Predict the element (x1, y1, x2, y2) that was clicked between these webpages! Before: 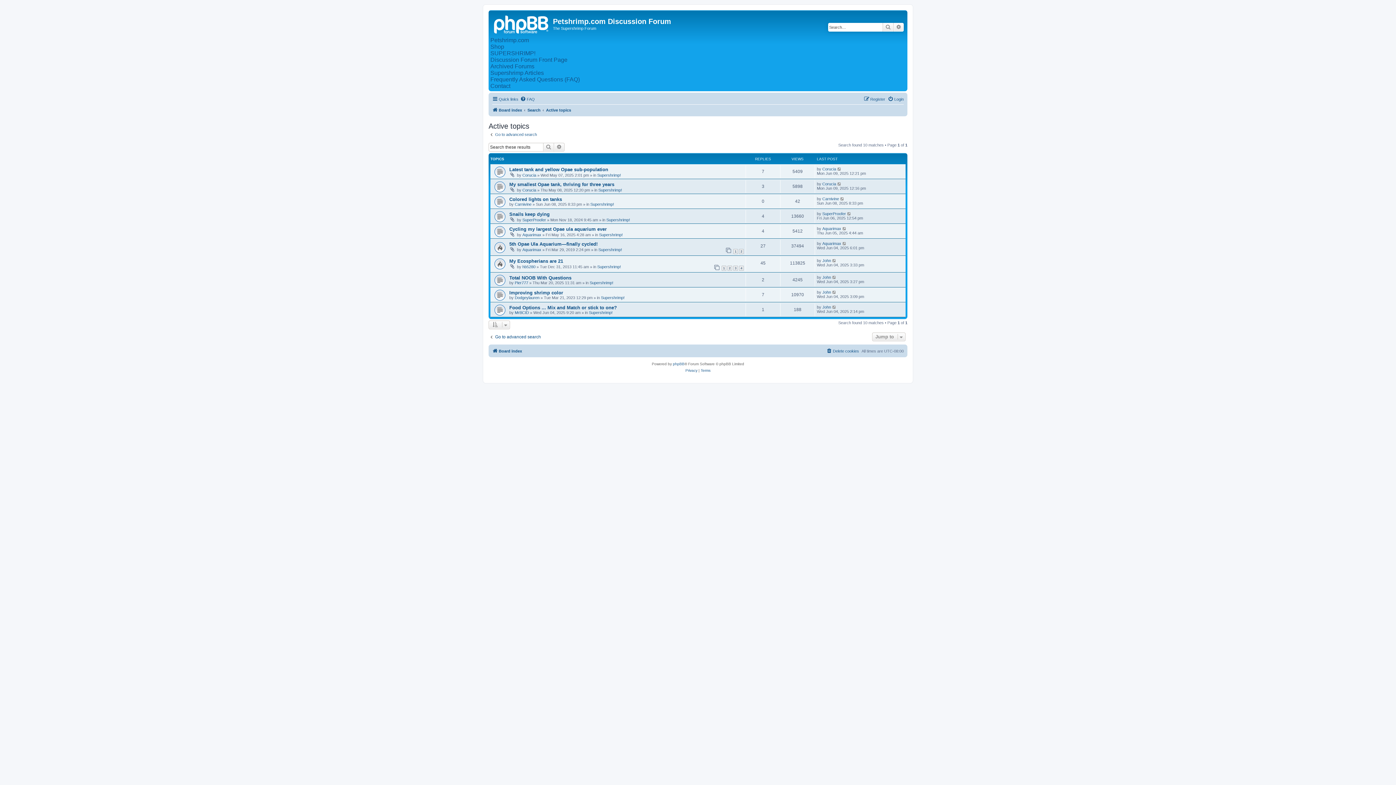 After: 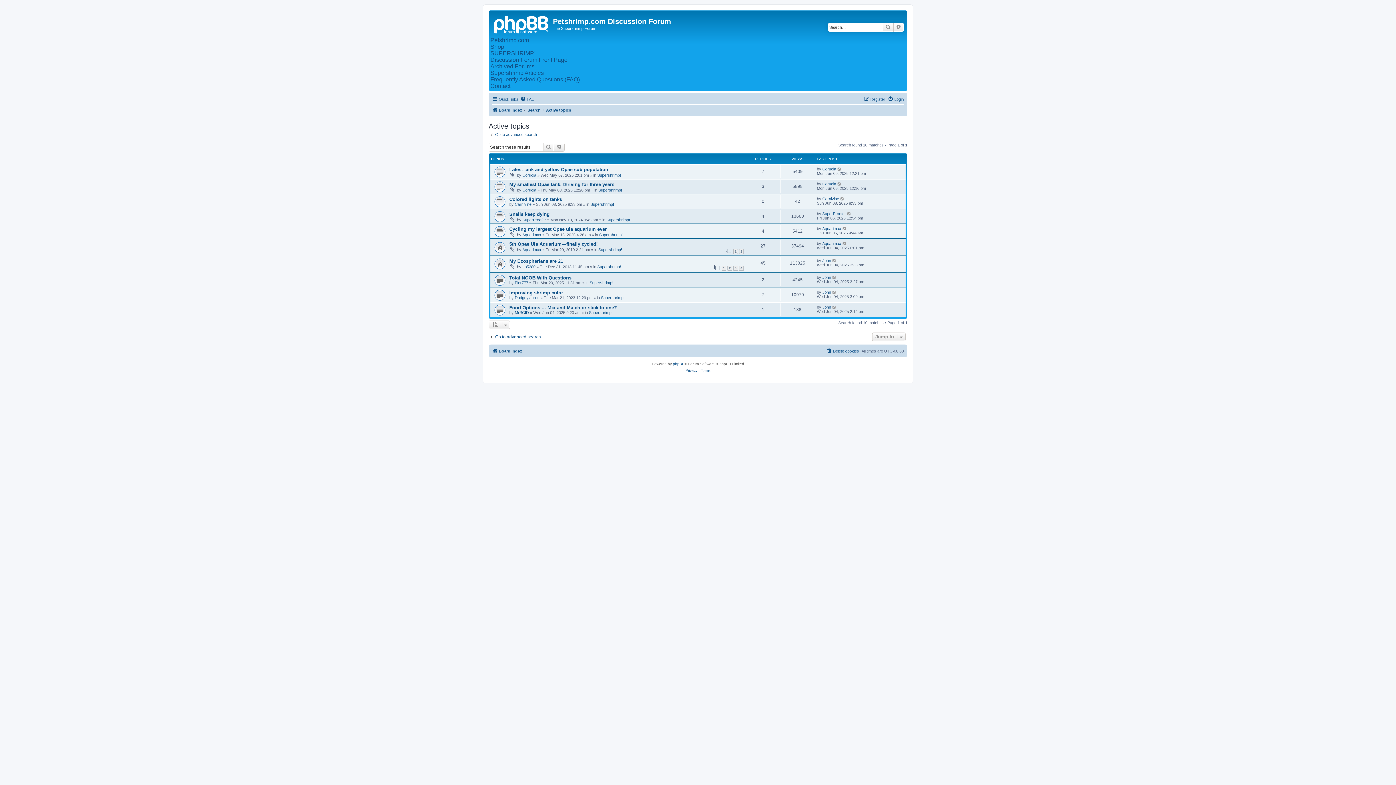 Action: bbox: (543, 142, 554, 151) label: Search